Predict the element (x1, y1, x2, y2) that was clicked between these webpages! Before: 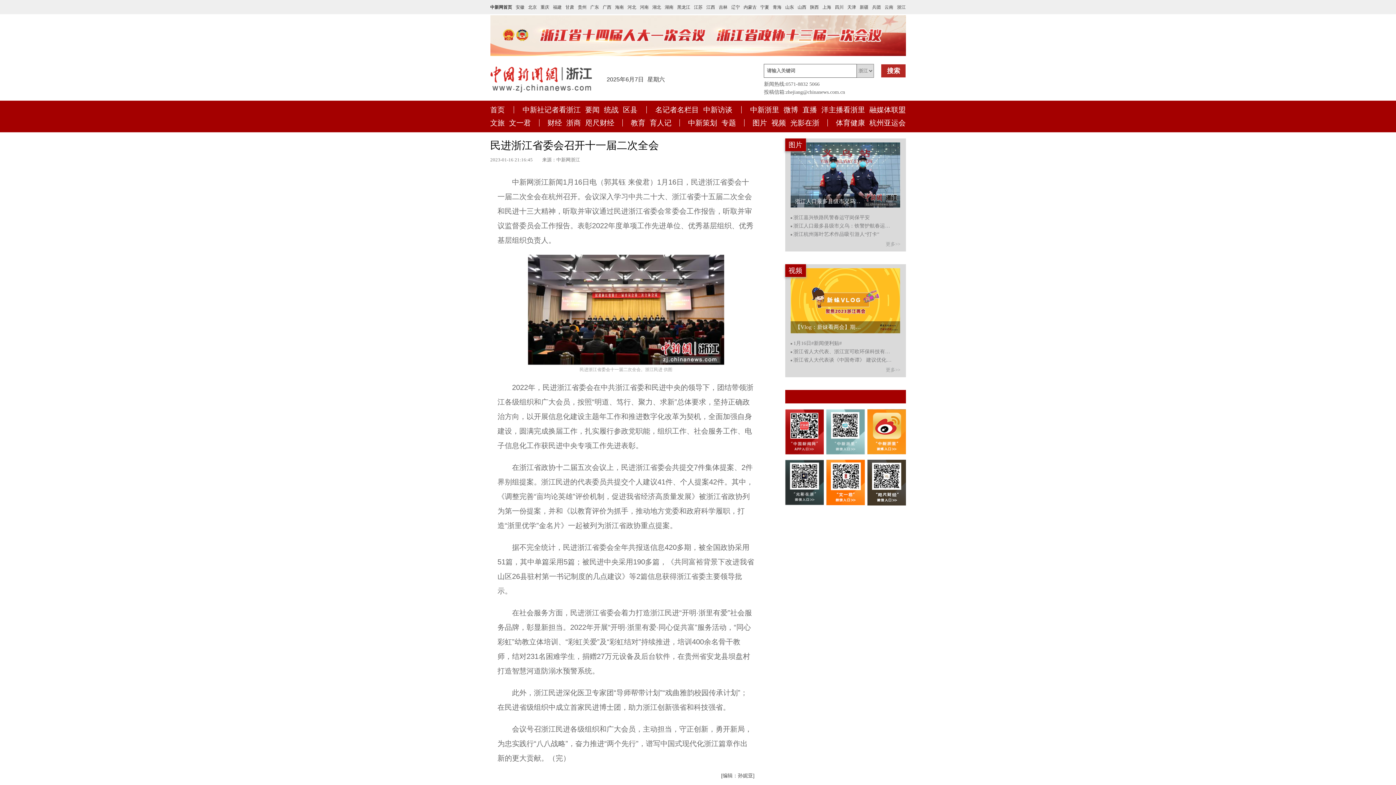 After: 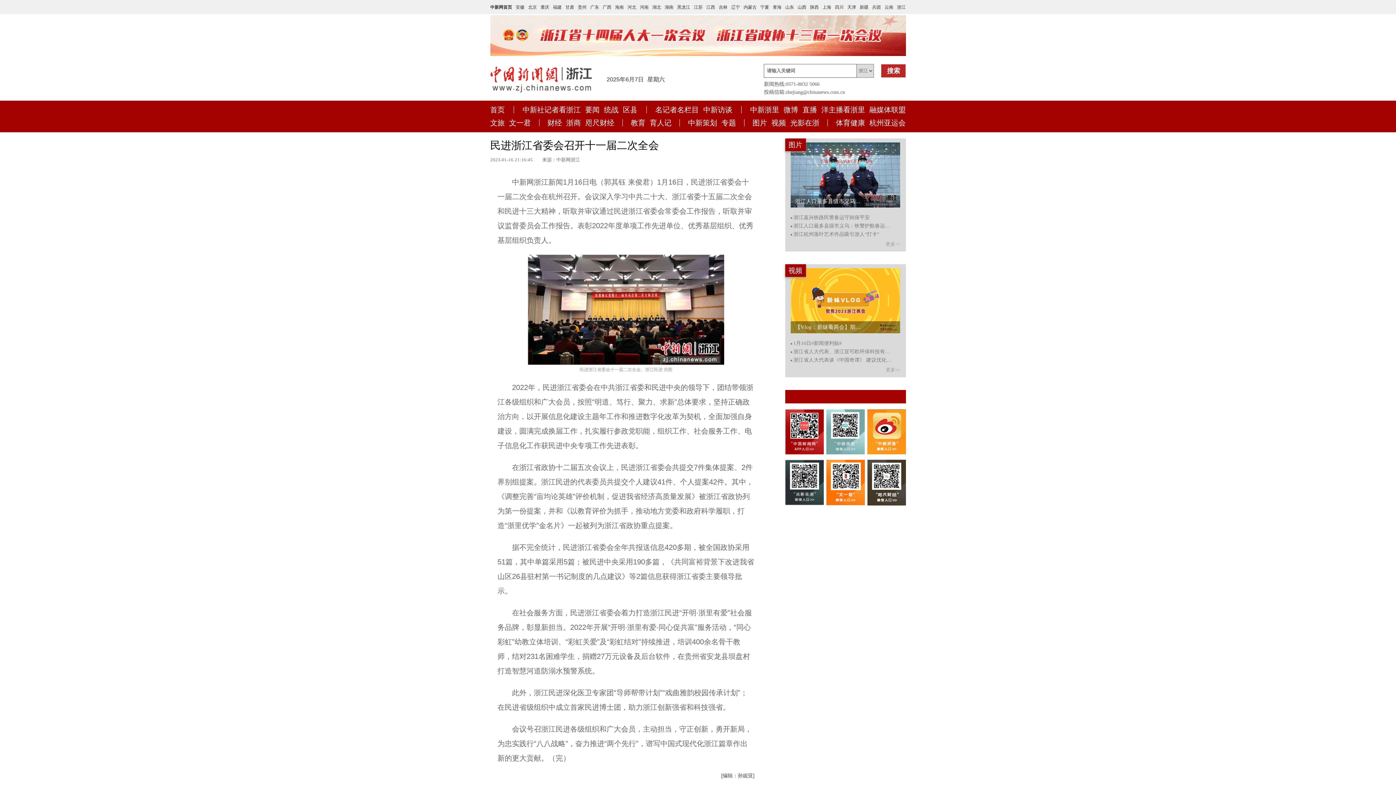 Action: bbox: (867, 409, 906, 454)